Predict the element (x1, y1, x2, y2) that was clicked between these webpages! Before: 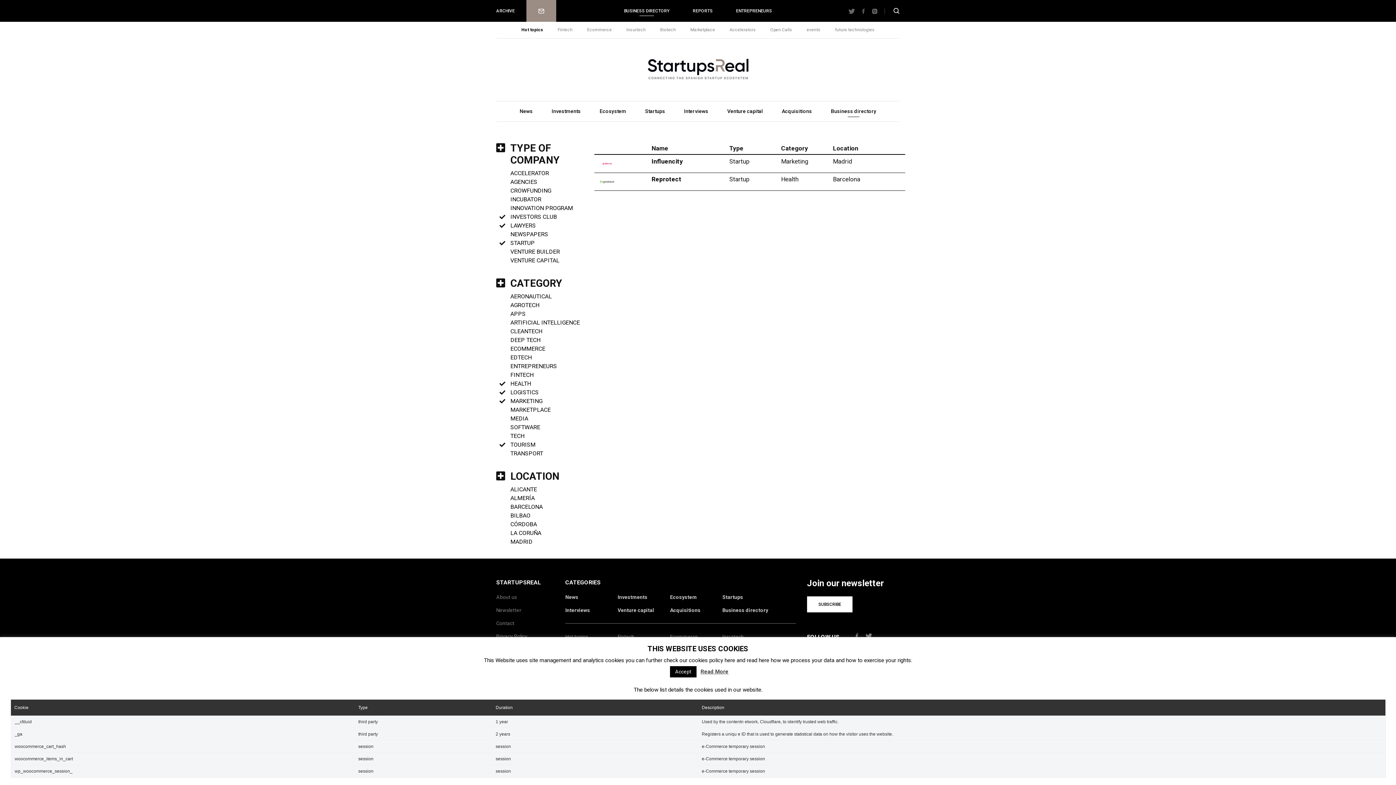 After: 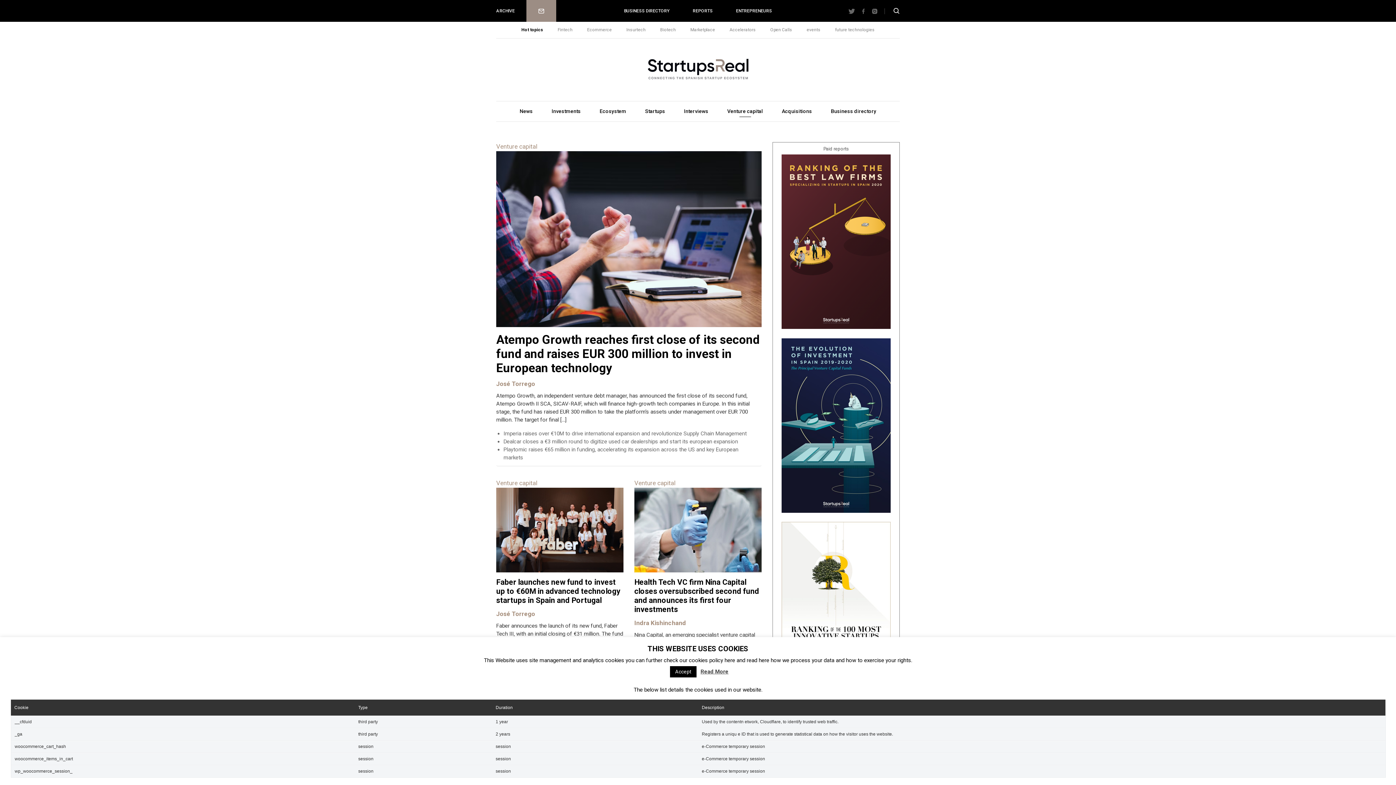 Action: bbox: (718, 101, 772, 121) label: Venture capital